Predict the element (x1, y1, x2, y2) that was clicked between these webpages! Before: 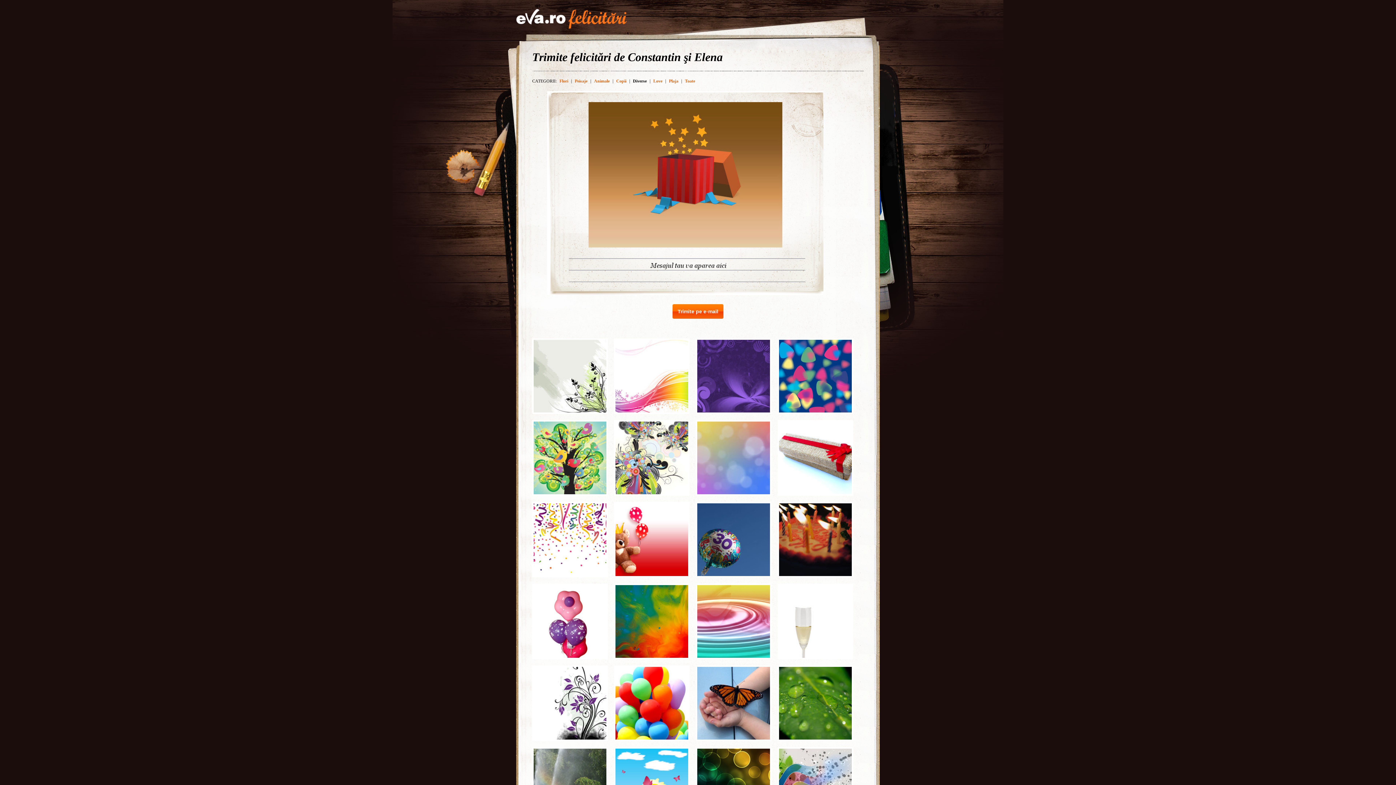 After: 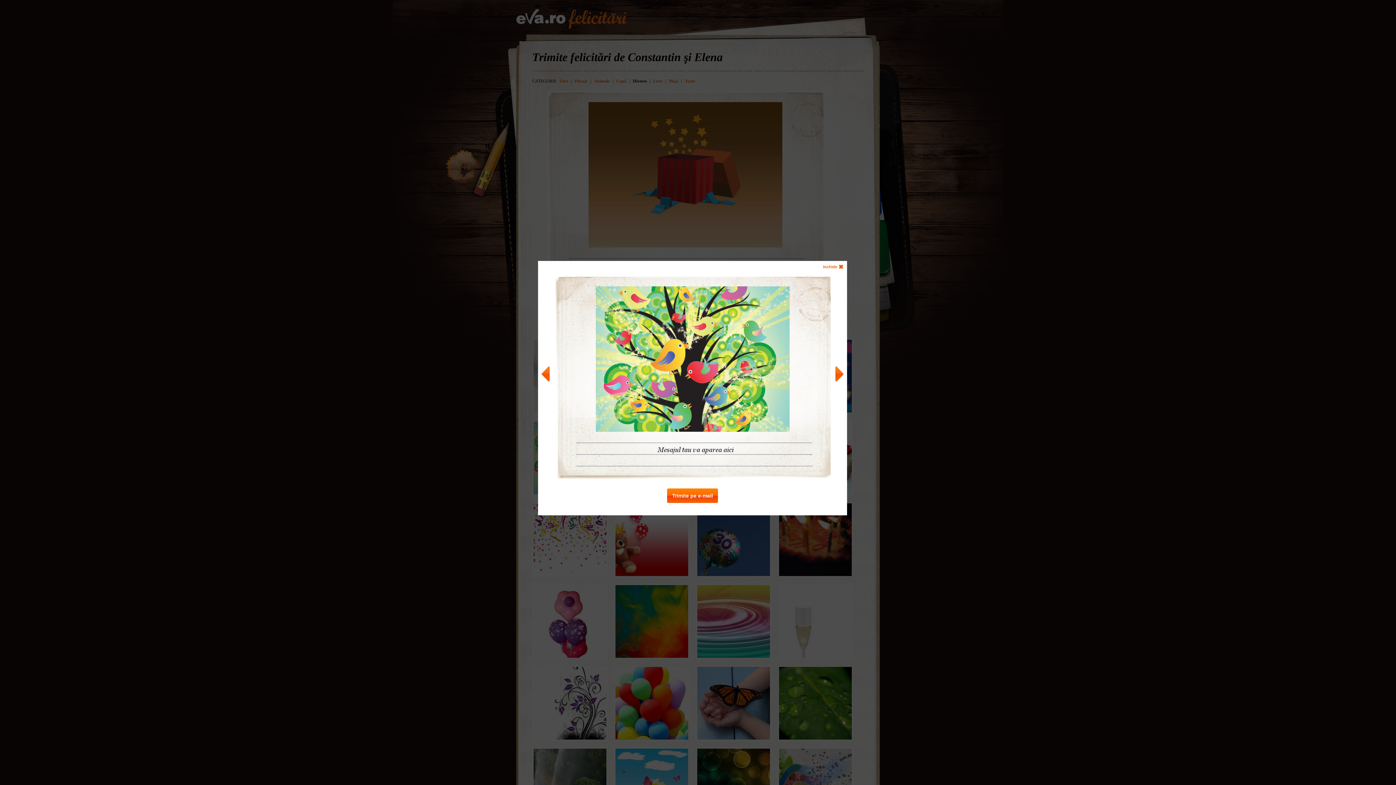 Action: bbox: (532, 420, 605, 493)